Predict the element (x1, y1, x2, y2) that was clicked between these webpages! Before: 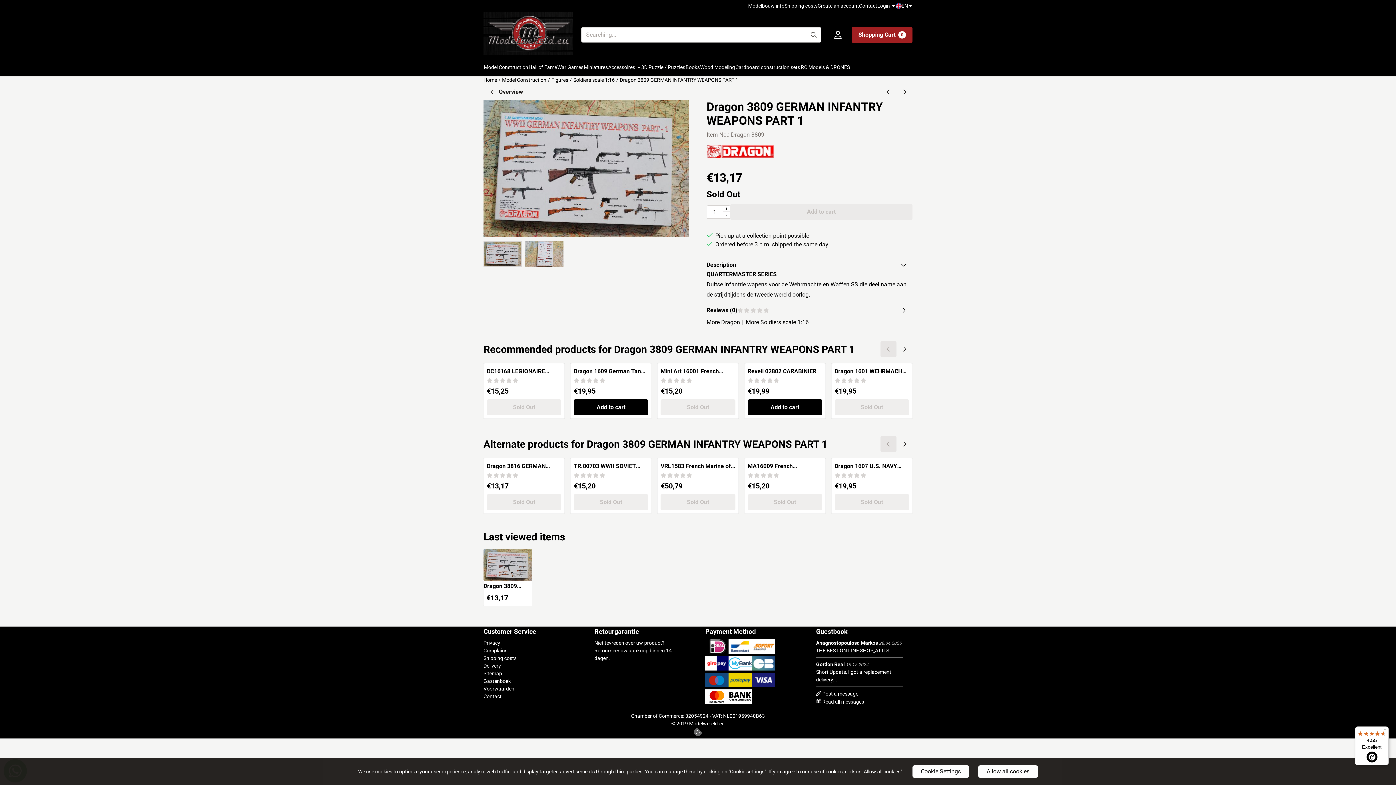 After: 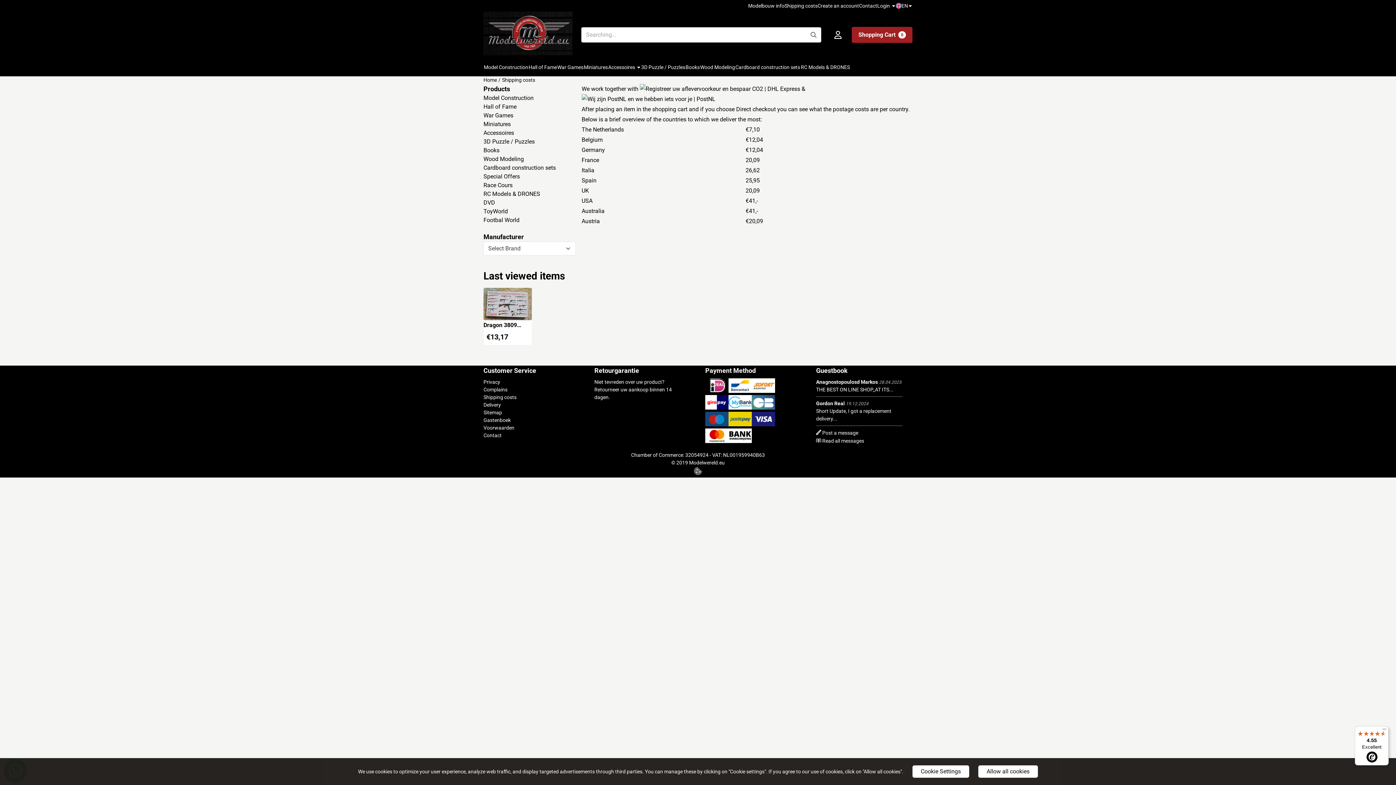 Action: bbox: (784, 0, 817, 11) label: Shipping costs